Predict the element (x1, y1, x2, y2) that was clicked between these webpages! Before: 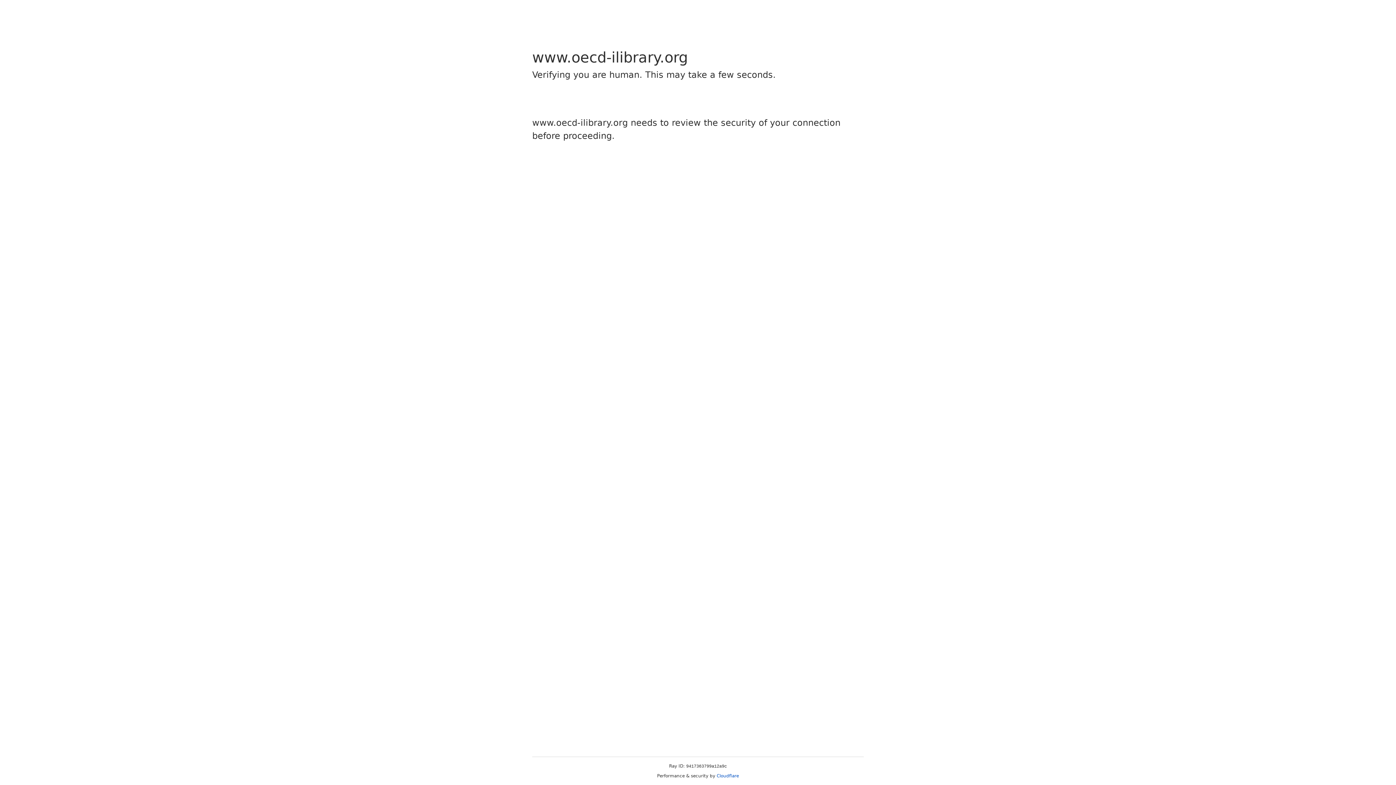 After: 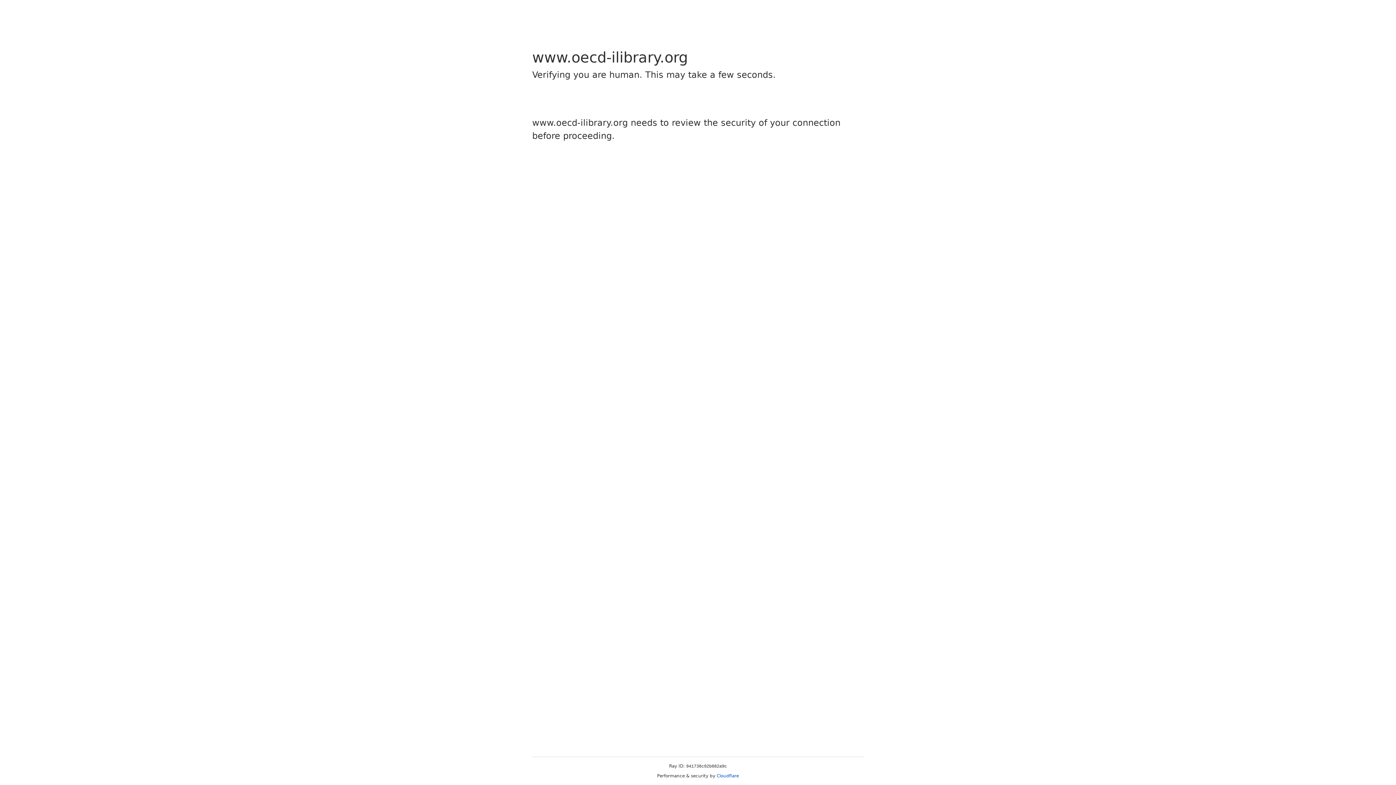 Action: label: Cloudflare bbox: (716, 773, 739, 778)